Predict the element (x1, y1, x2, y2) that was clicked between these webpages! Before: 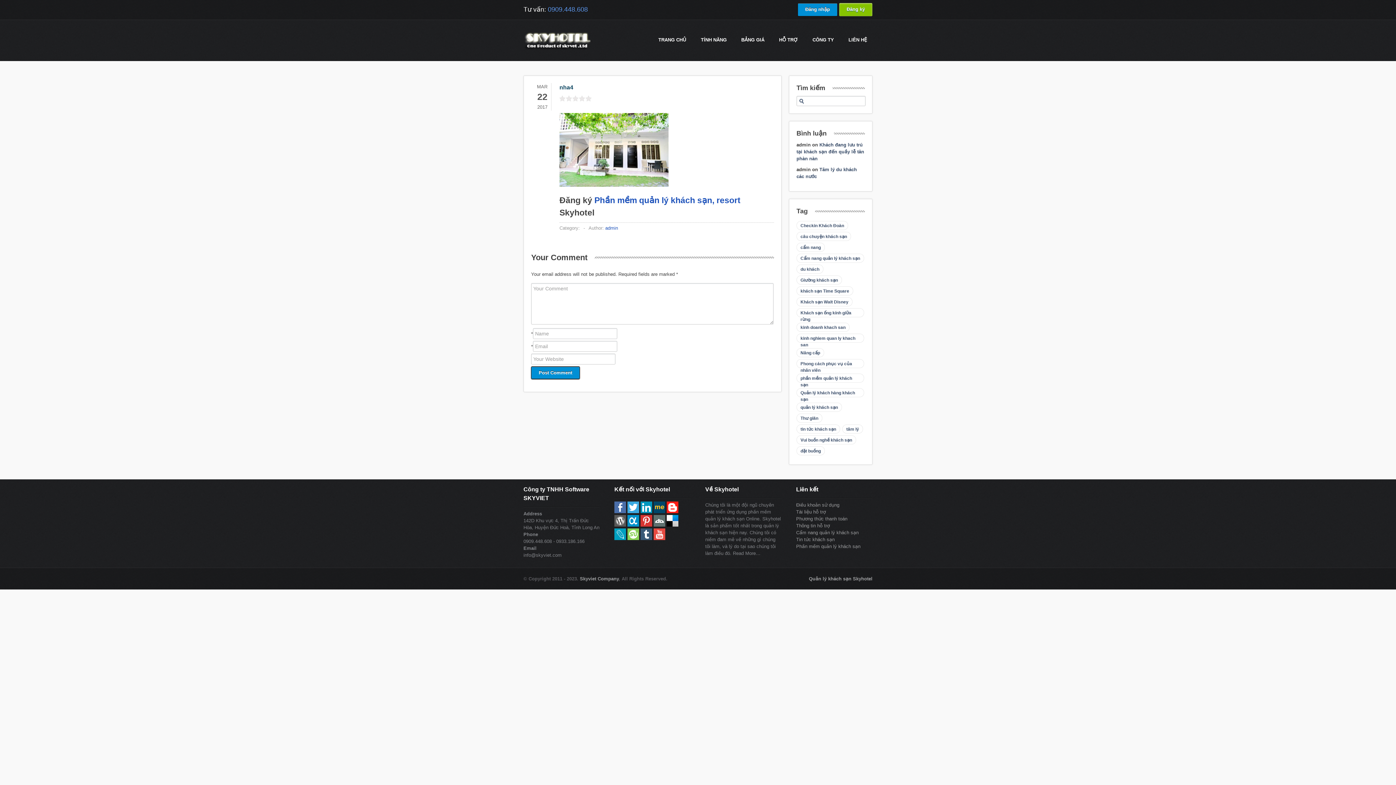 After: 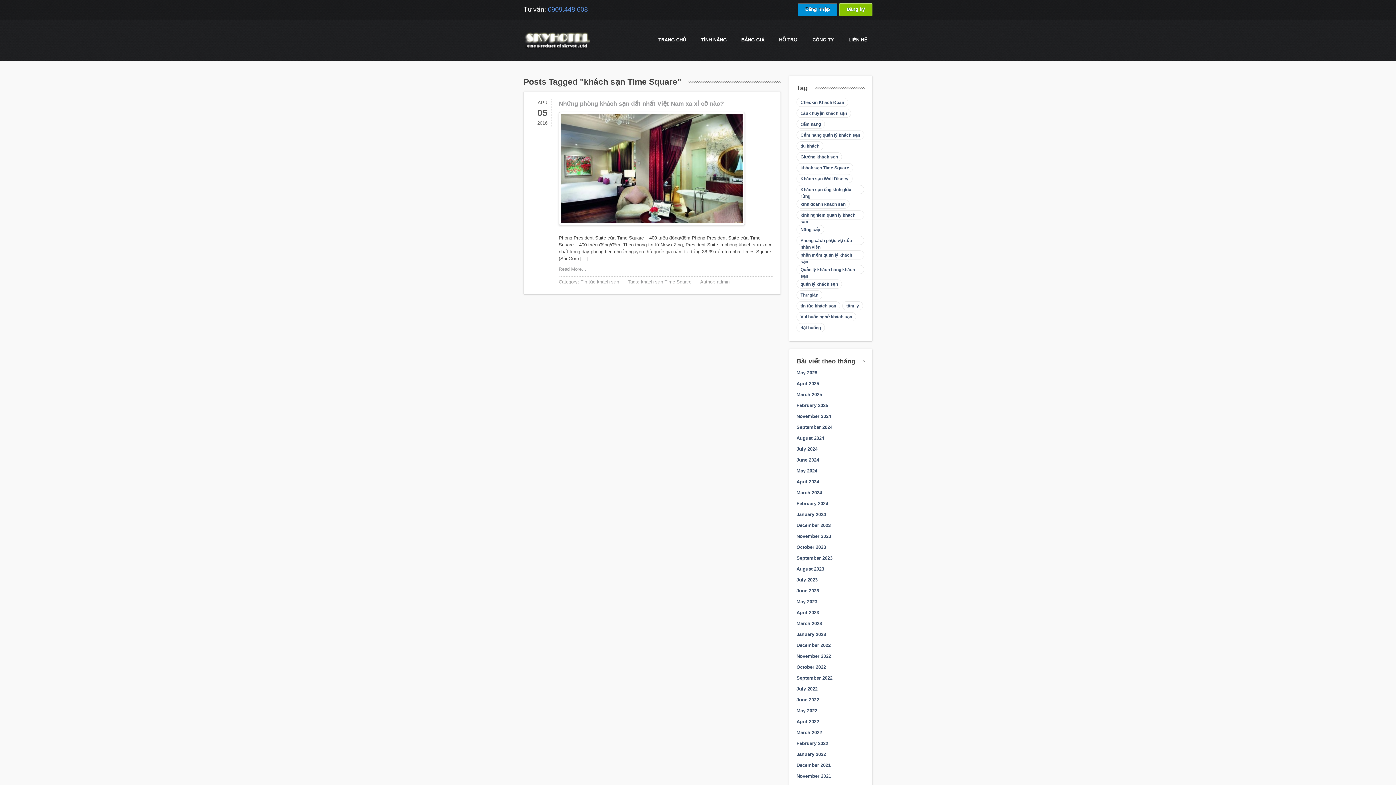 Action: label: khách sạn Time Square (1 item) bbox: (796, 286, 853, 295)